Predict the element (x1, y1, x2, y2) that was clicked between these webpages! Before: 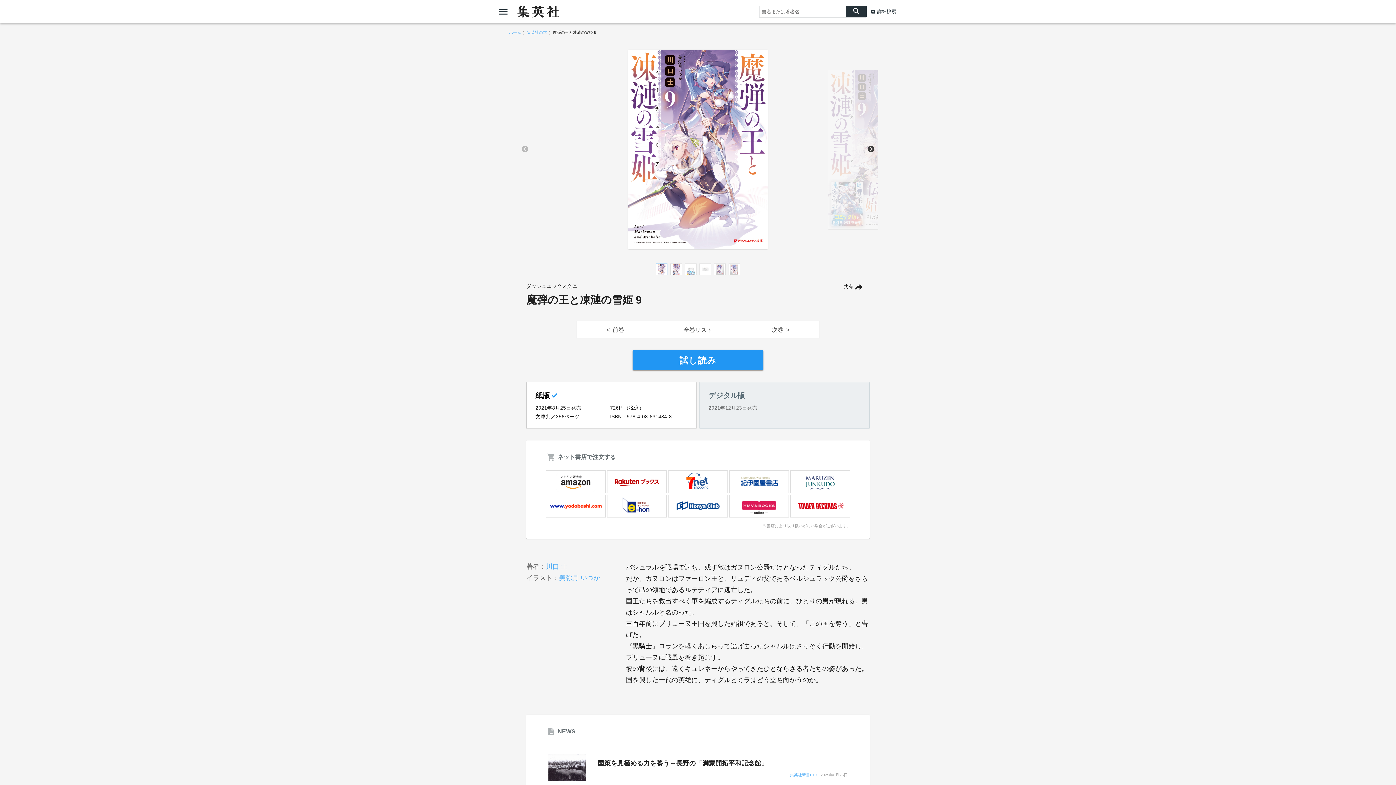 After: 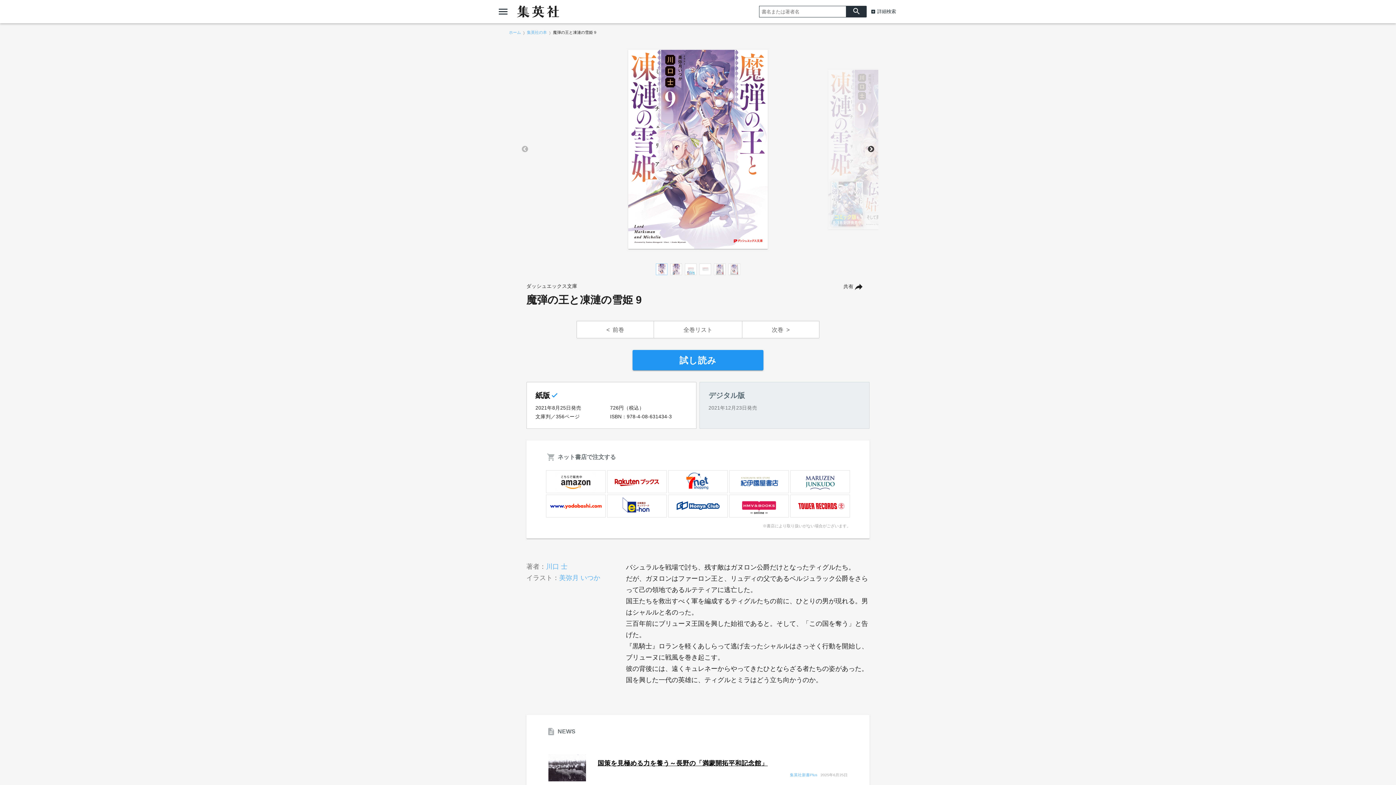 Action: label: 国策を見極める力を養う～長野の「満蒙開拓平和記念館」 bbox: (597, 760, 768, 767)